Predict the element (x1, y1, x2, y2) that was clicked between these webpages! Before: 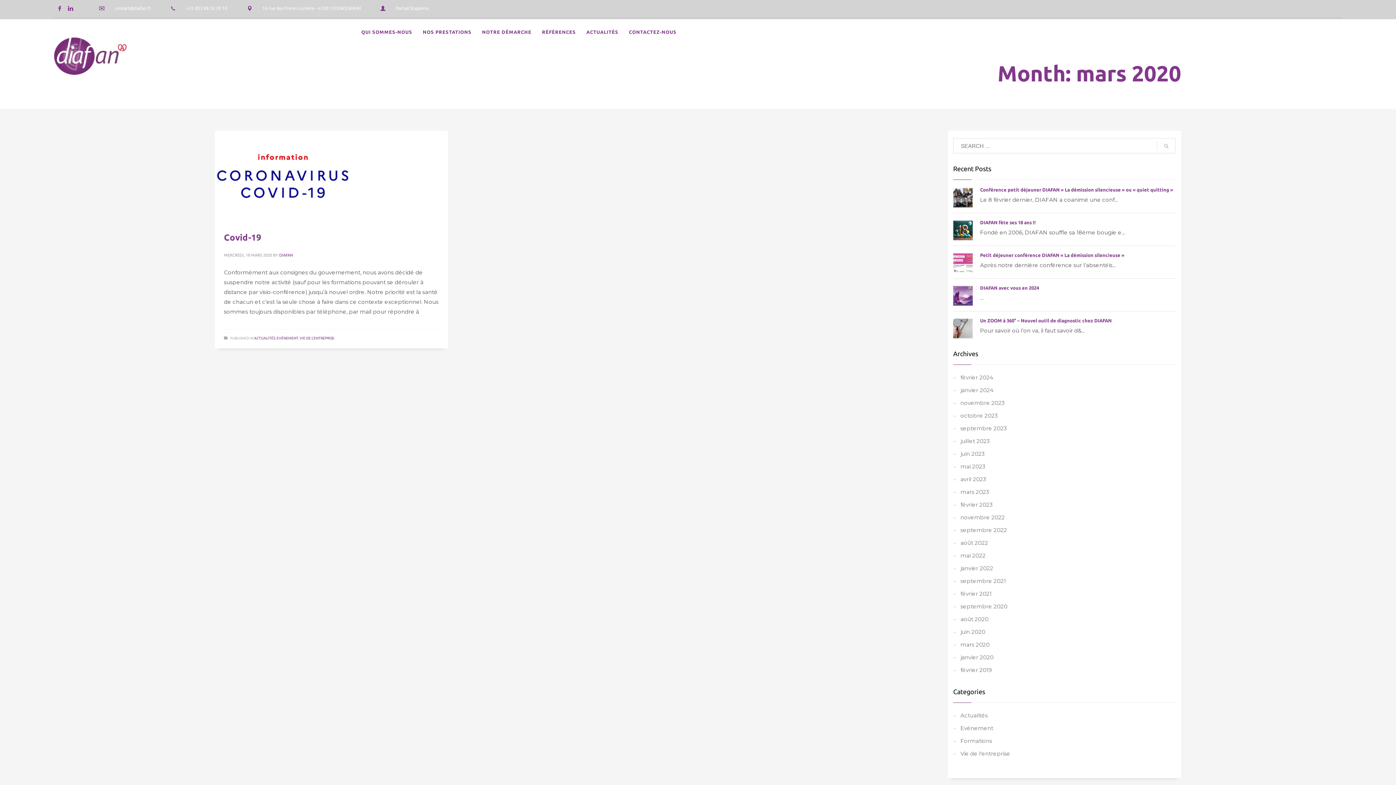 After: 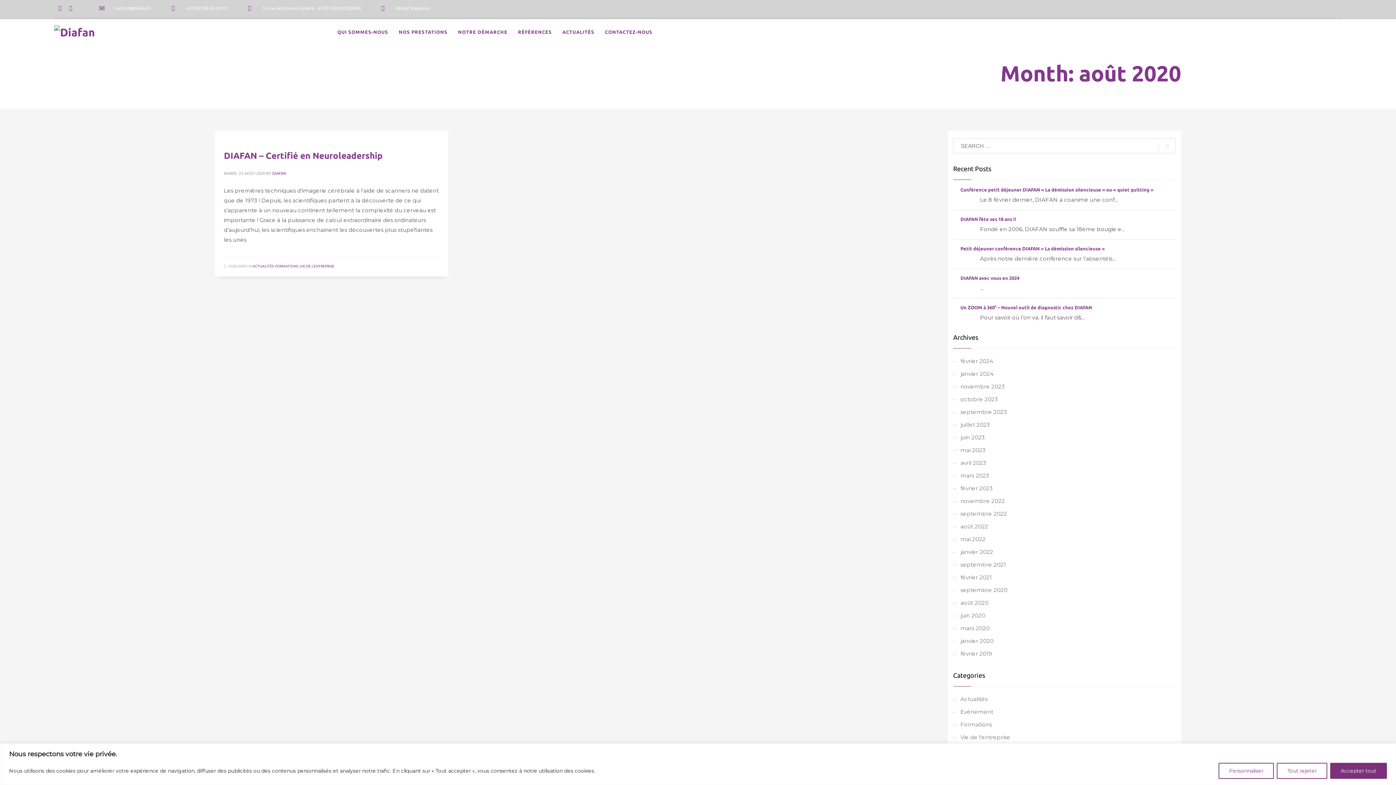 Action: label: août 2020 bbox: (953, 613, 1176, 625)